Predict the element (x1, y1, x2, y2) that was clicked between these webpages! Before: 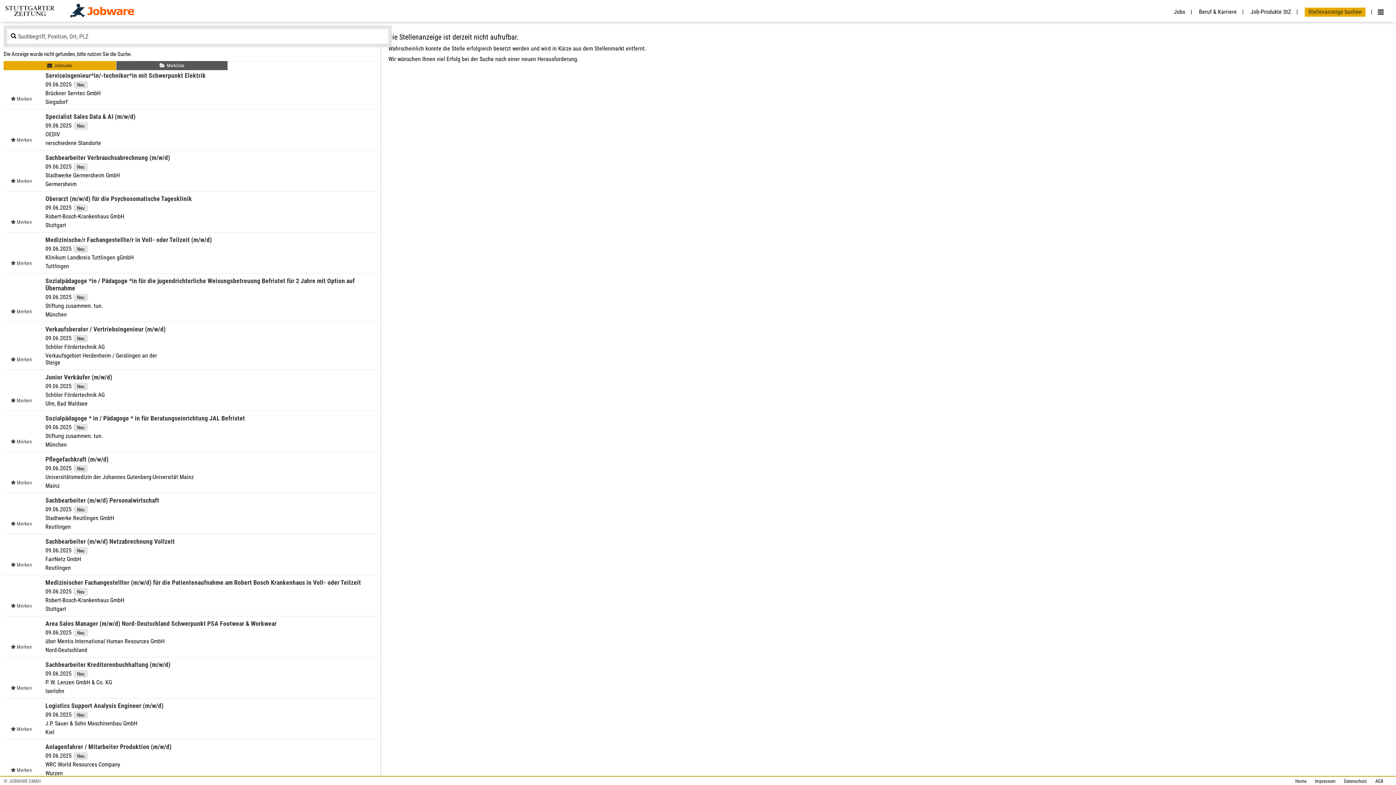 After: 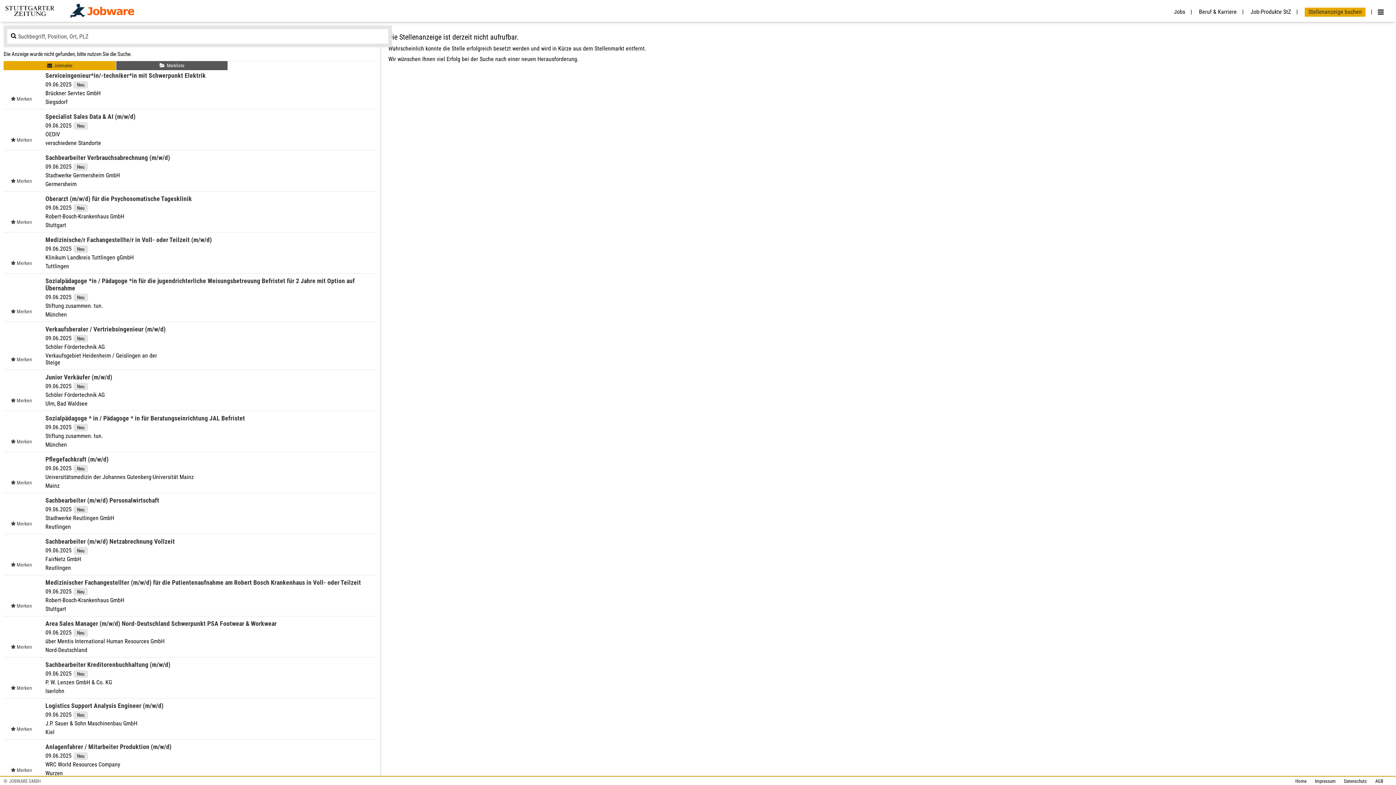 Action: bbox: (116, 61, 227, 70) label: Merkliste